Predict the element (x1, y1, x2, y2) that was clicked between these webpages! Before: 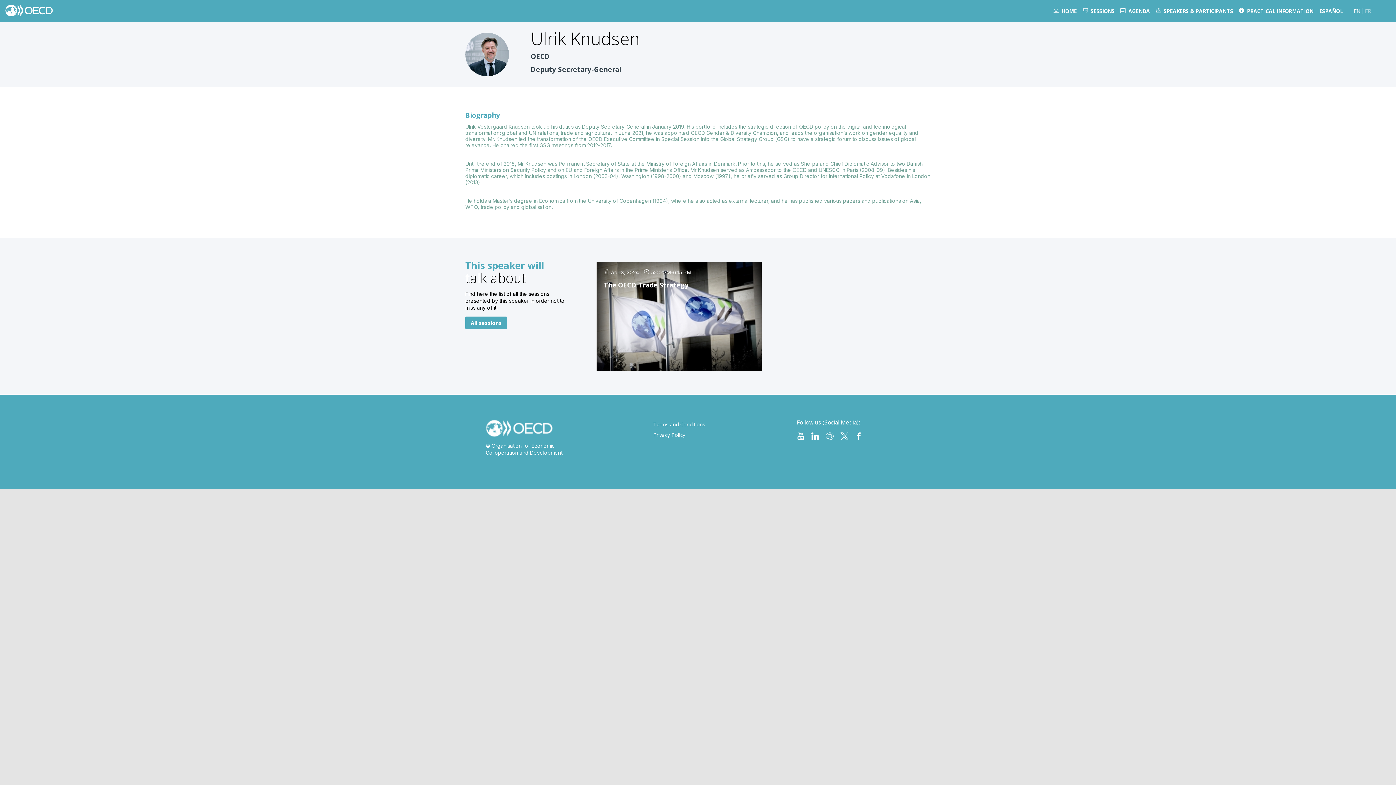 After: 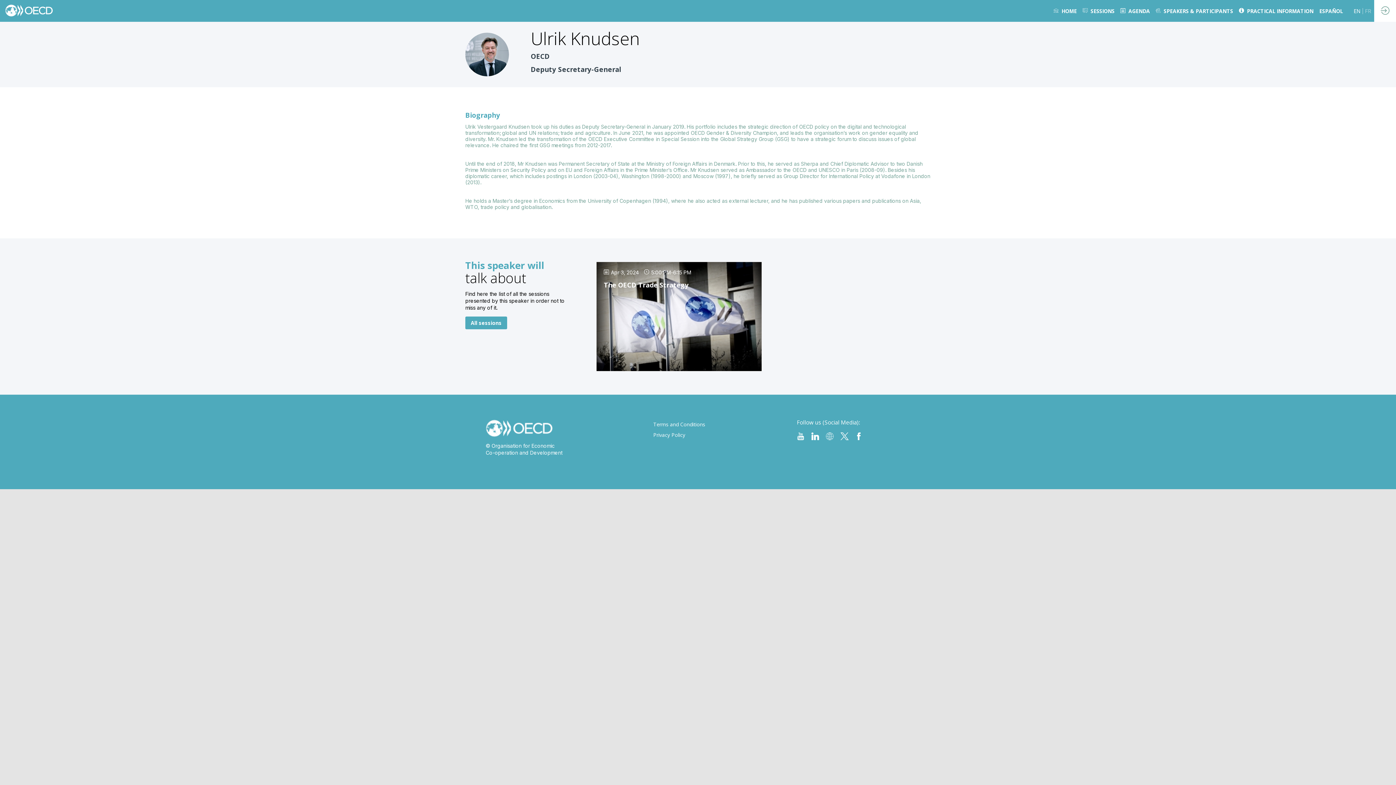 Action: bbox: (797, 432, 811, 442)